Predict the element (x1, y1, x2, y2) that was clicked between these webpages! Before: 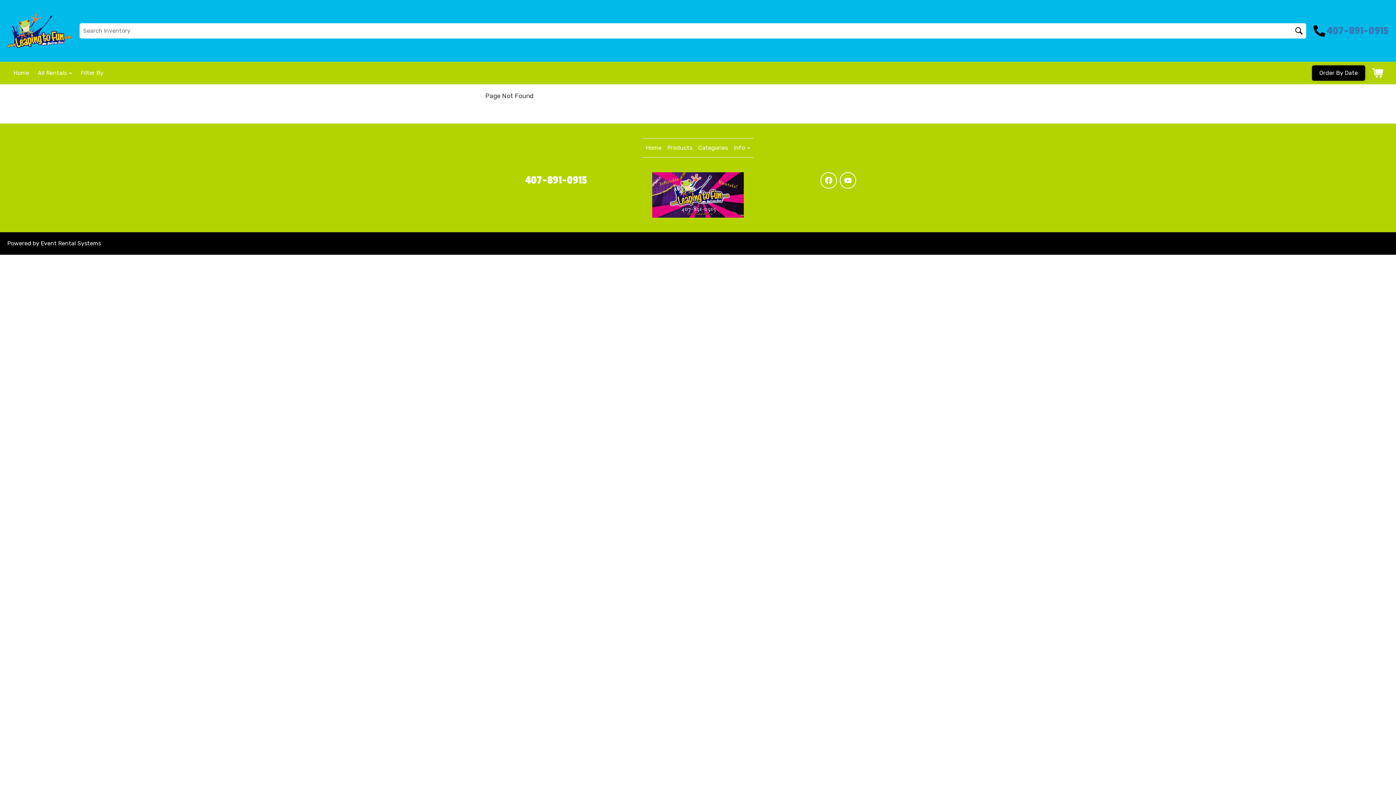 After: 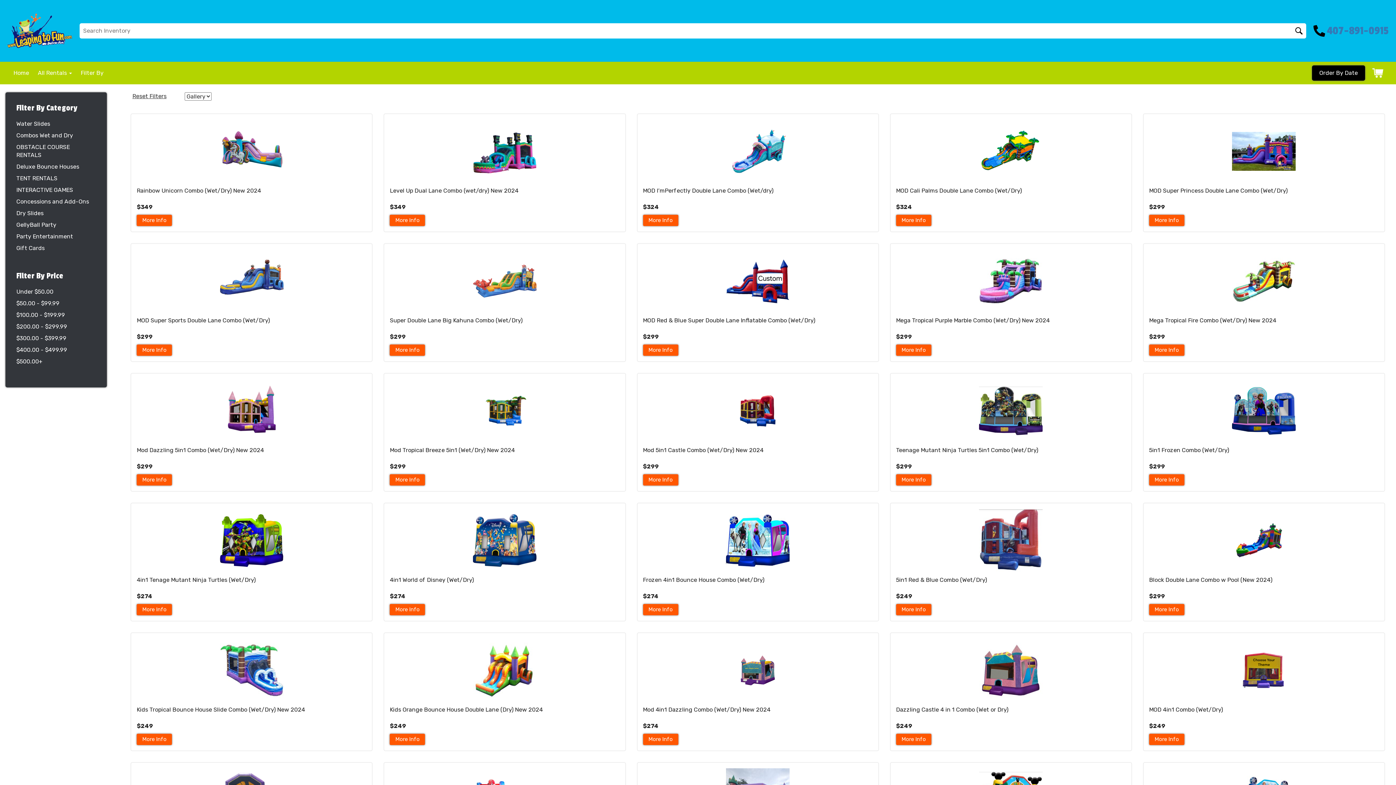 Action: label: Products bbox: (667, 144, 692, 151)